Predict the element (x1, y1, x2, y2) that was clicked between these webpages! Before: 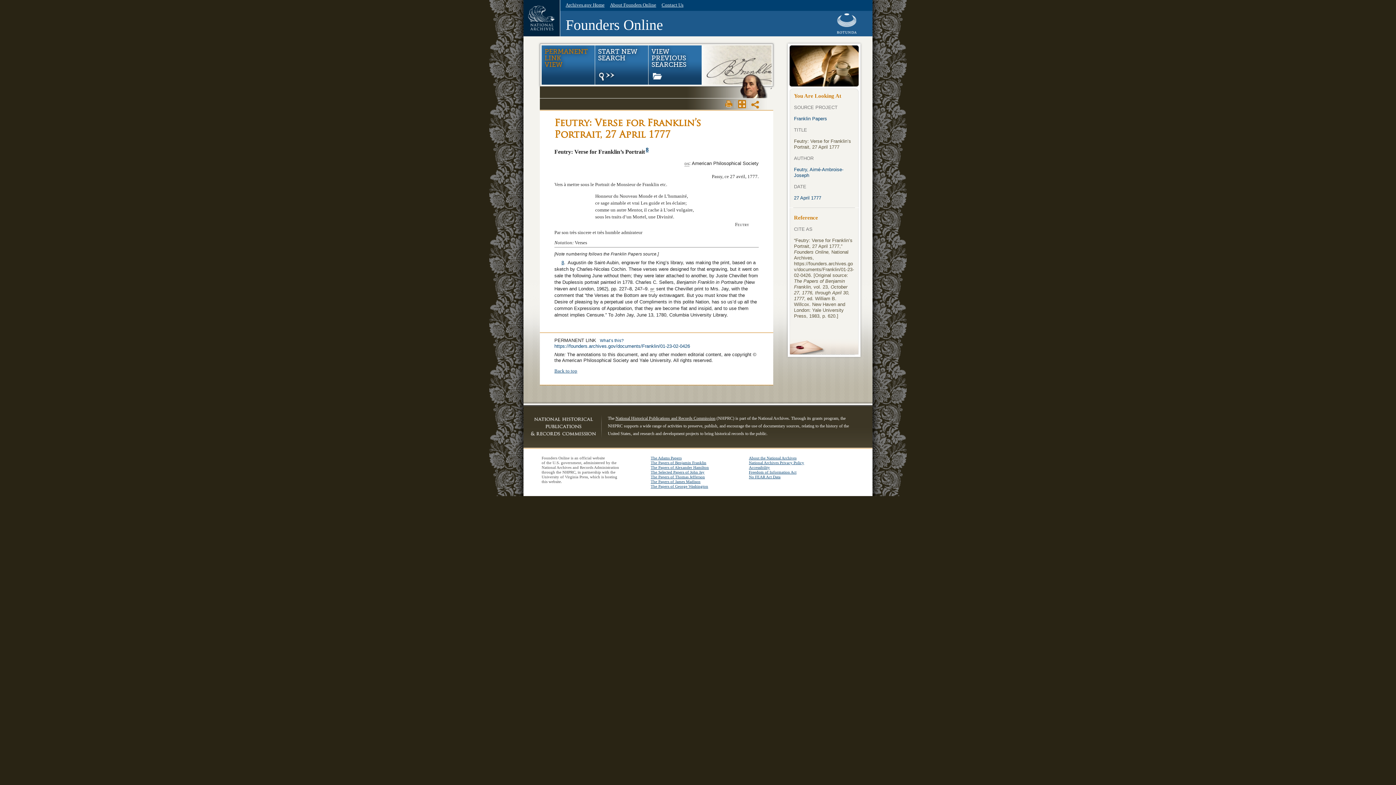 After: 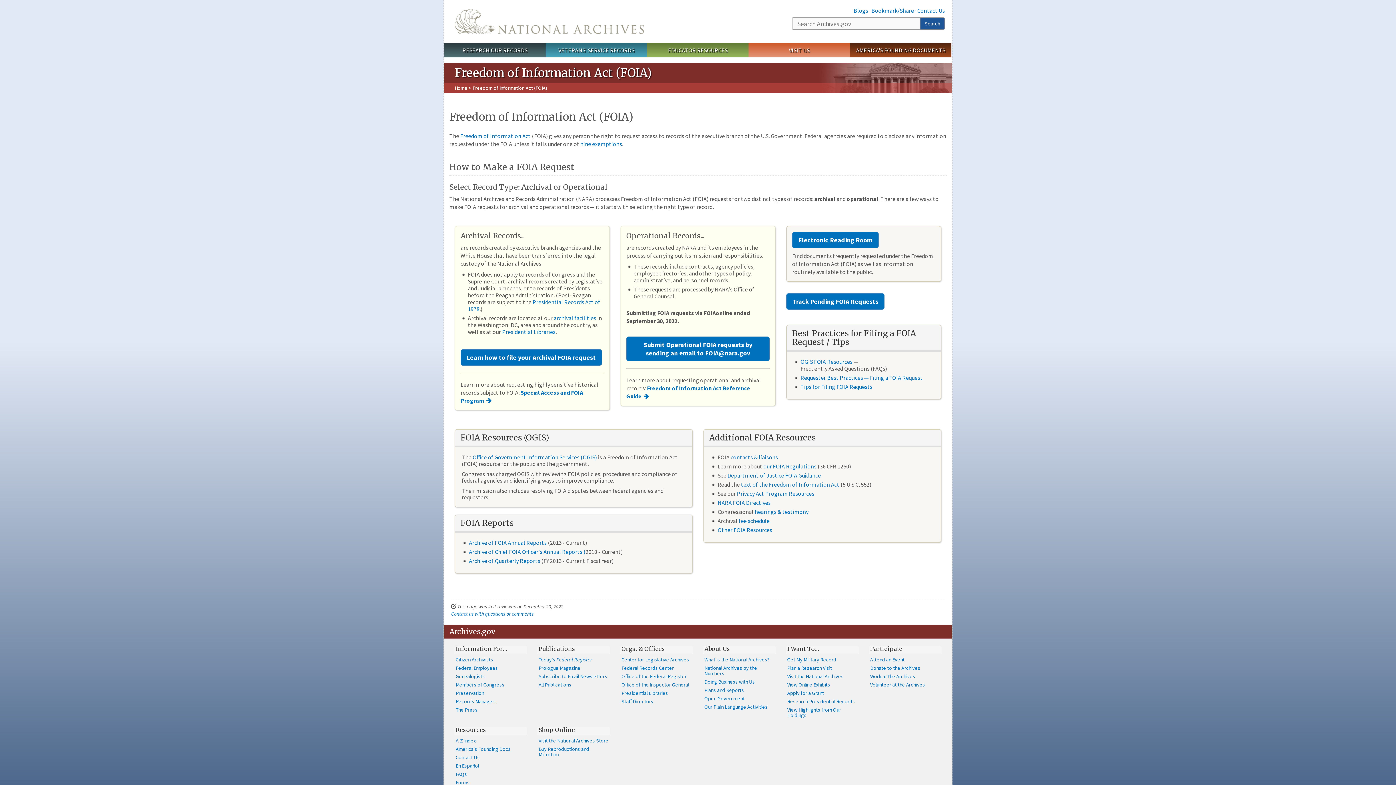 Action: bbox: (749, 470, 796, 474) label: Freedom of Information Act